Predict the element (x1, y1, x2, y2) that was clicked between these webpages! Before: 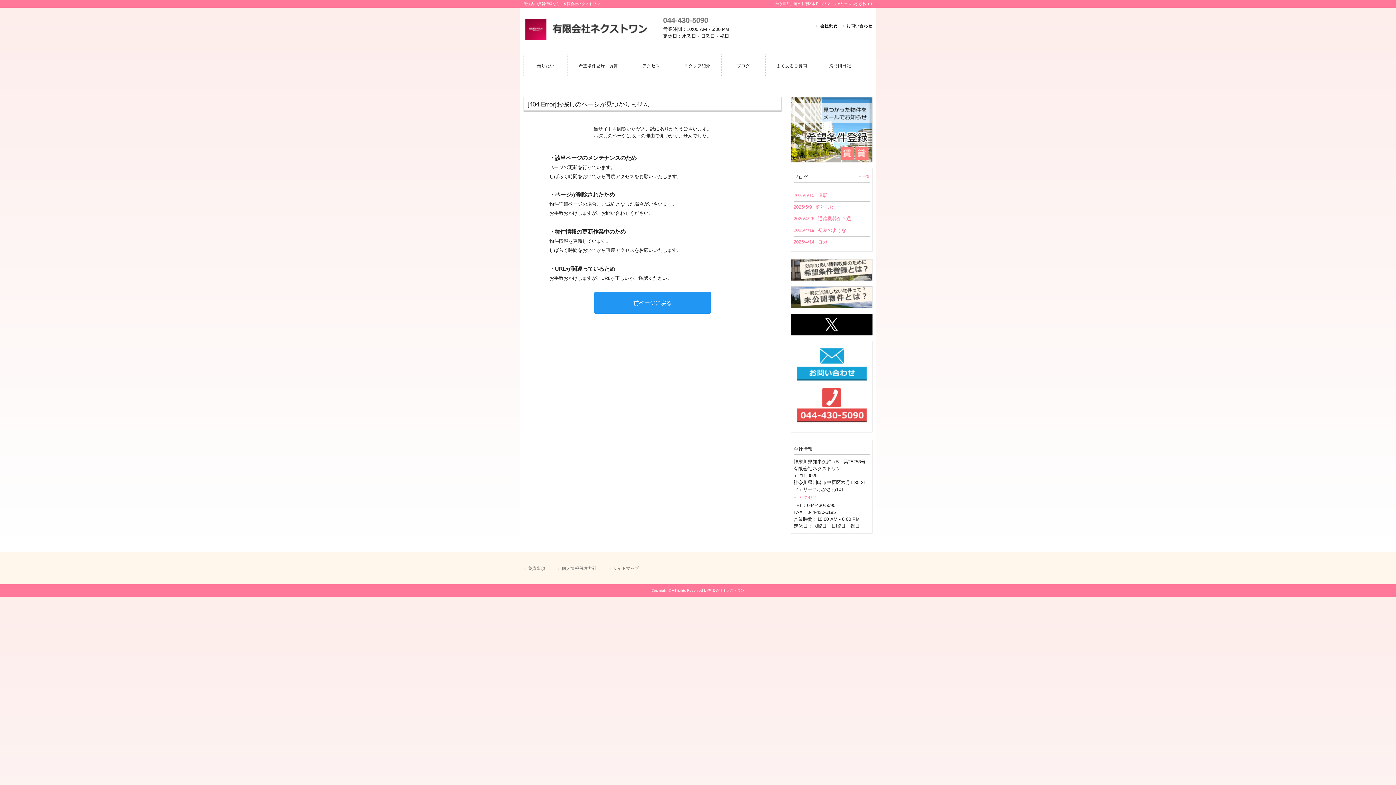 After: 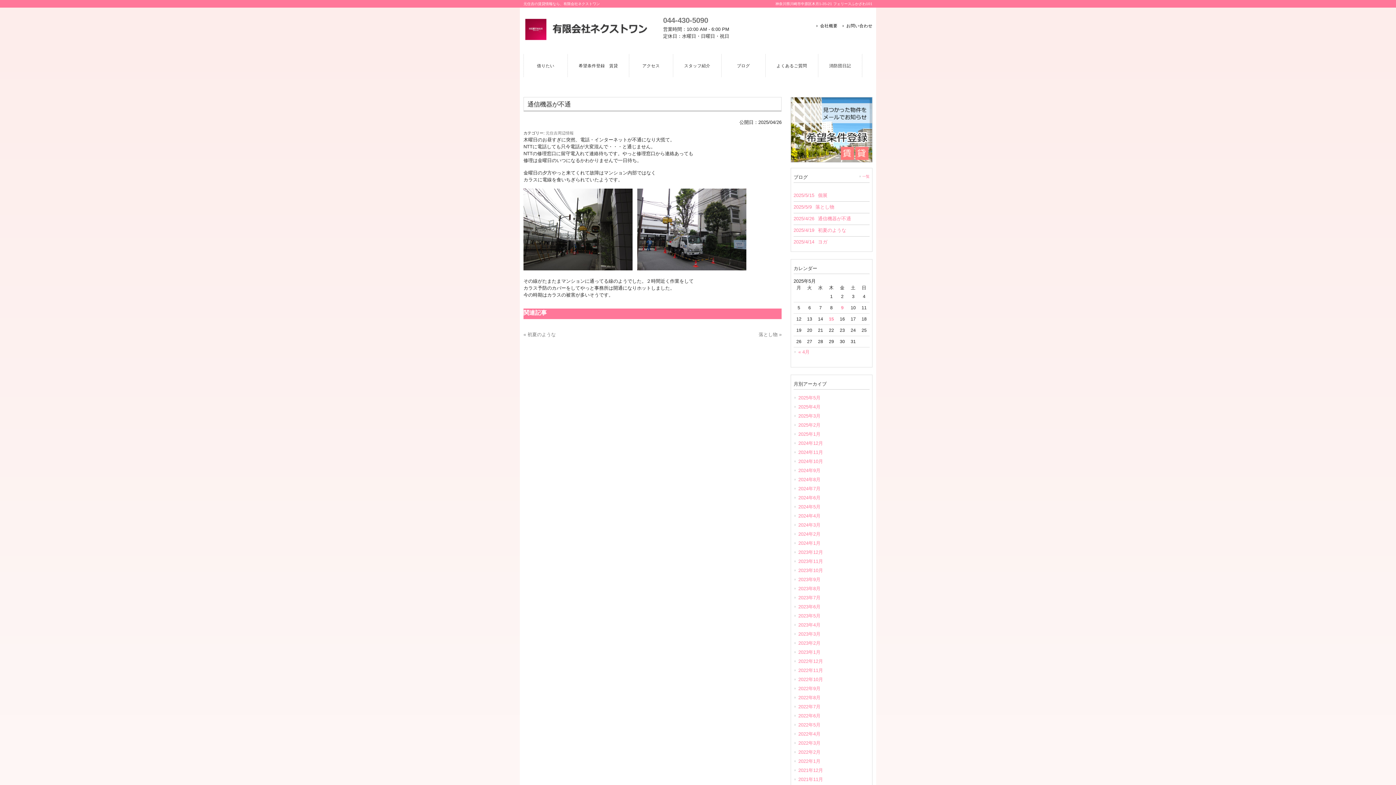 Action: label: 2025/4/26通信機器が不通 bbox: (793, 213, 869, 224)